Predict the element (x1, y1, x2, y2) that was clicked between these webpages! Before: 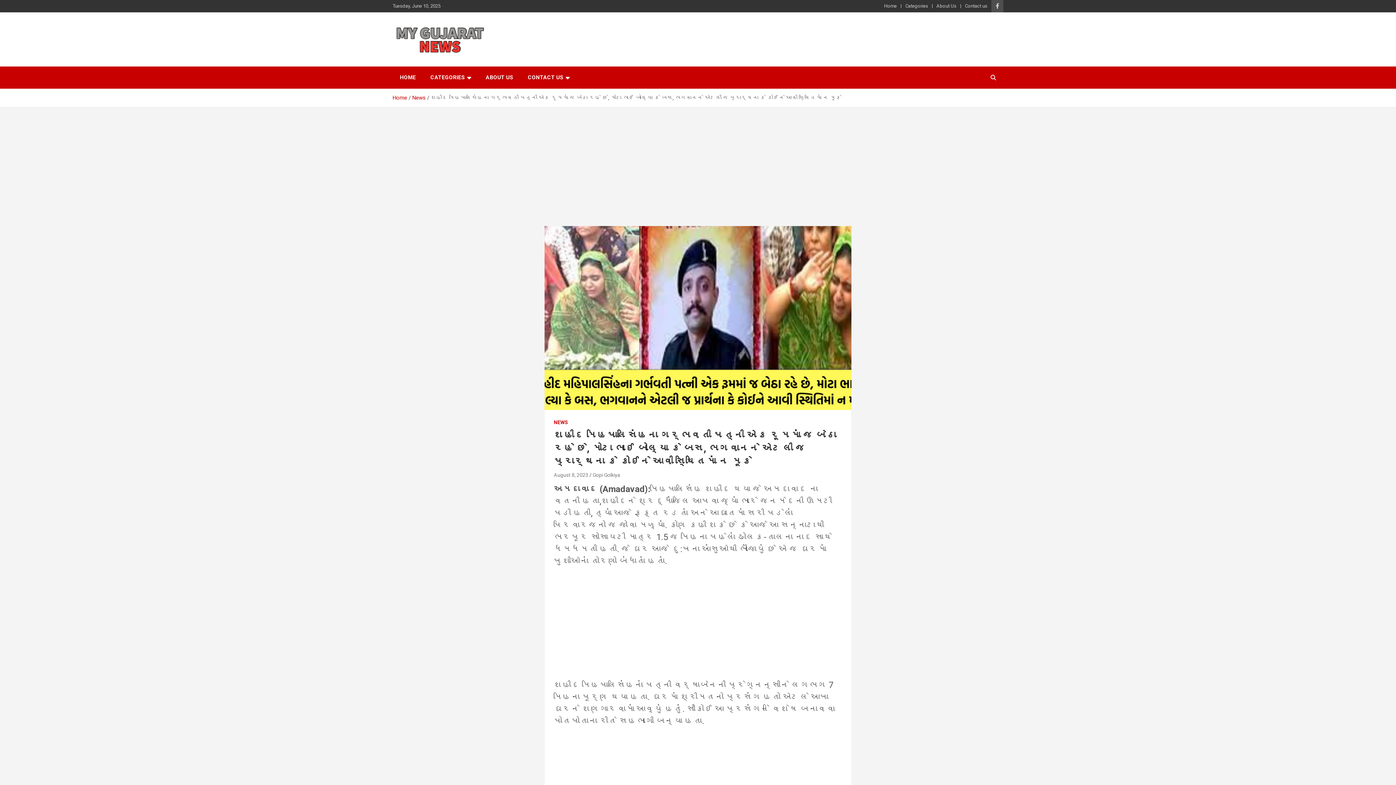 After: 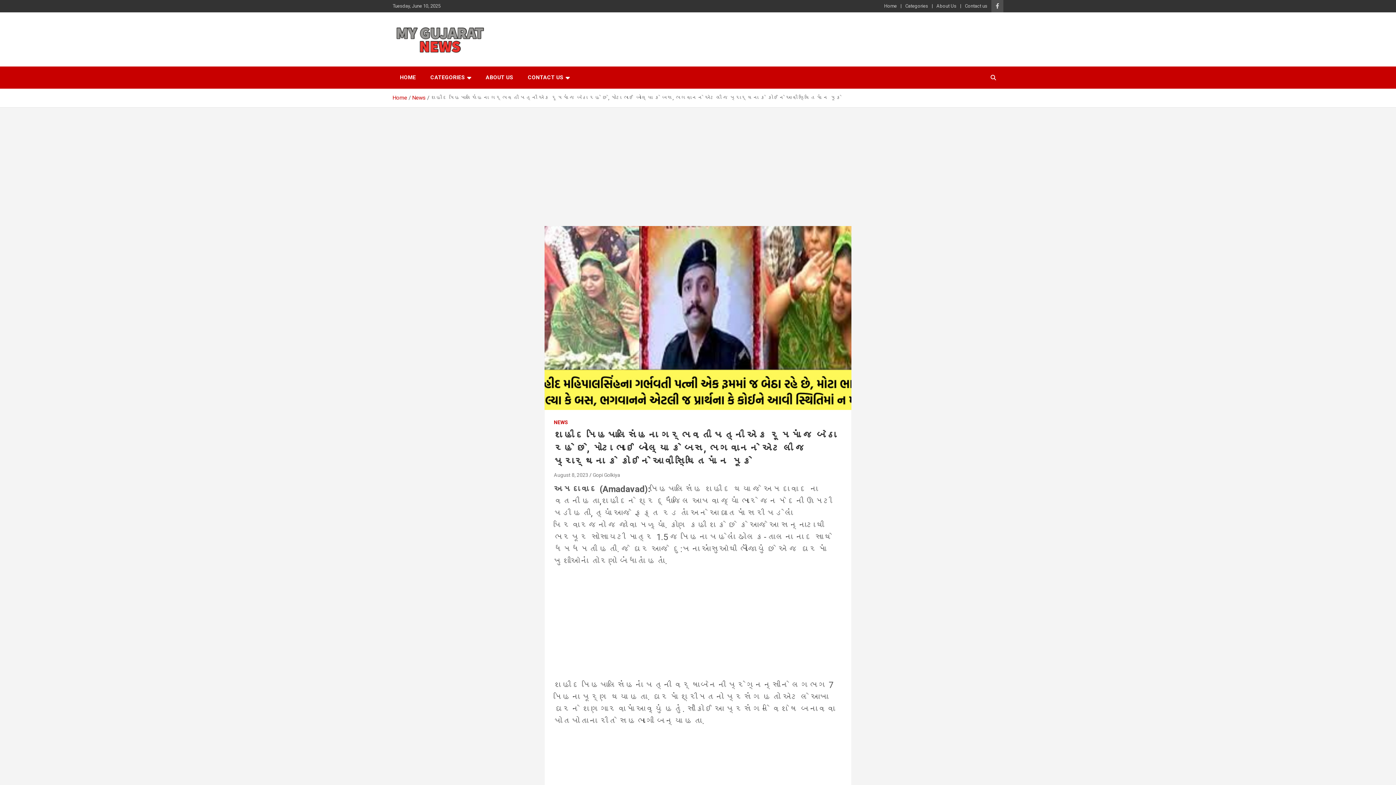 Action: bbox: (553, 472, 588, 478) label: August 8, 2023